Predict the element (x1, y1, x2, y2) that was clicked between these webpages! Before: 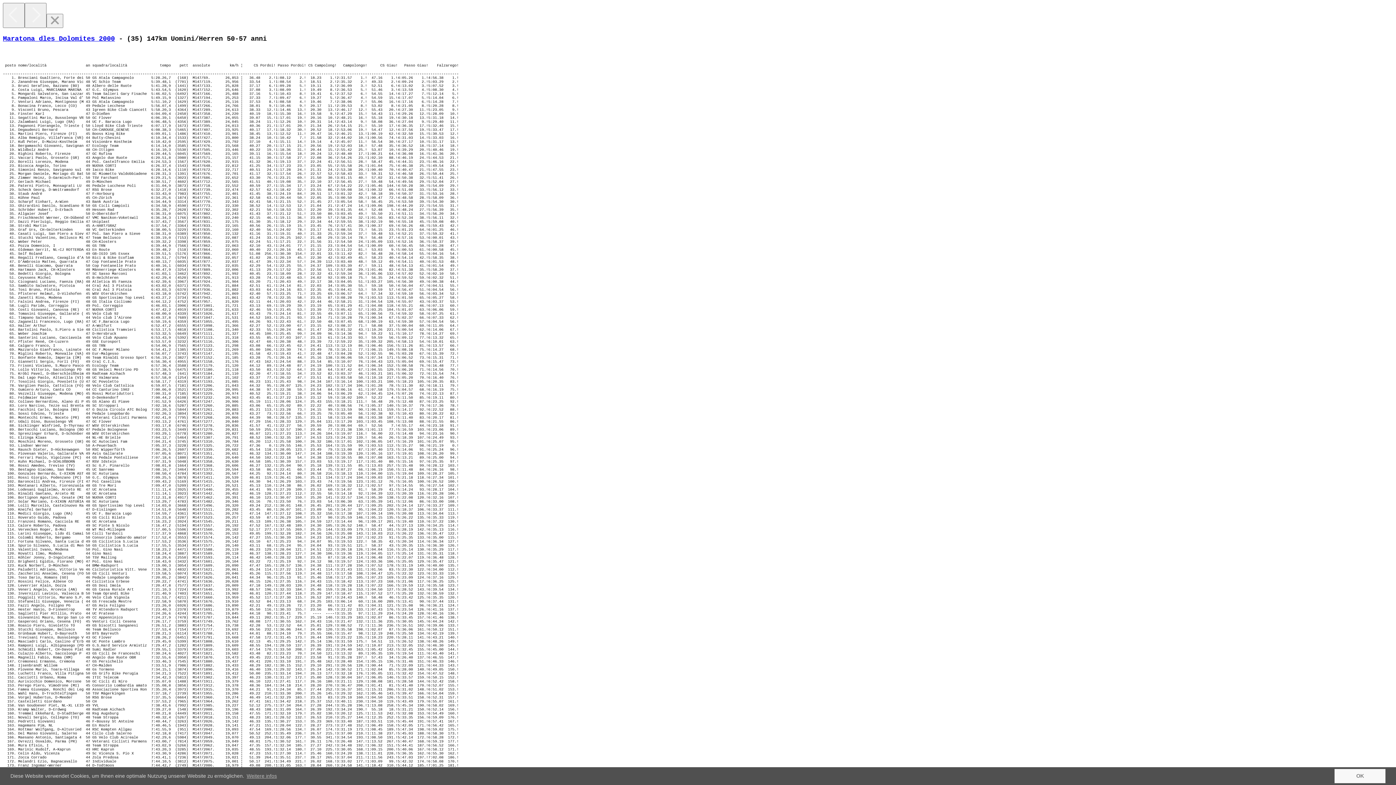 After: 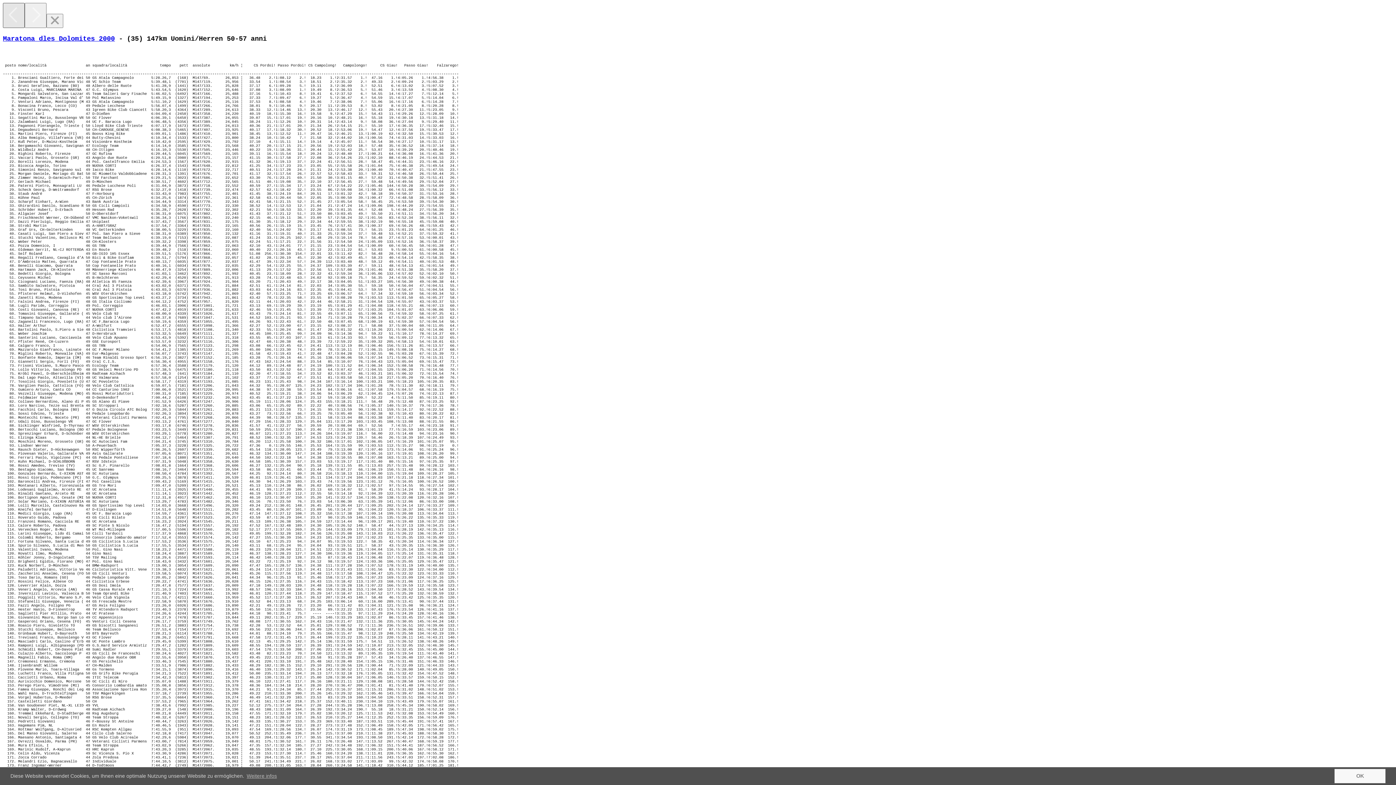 Action: bbox: (2, 2, 24, 28) label: Previous